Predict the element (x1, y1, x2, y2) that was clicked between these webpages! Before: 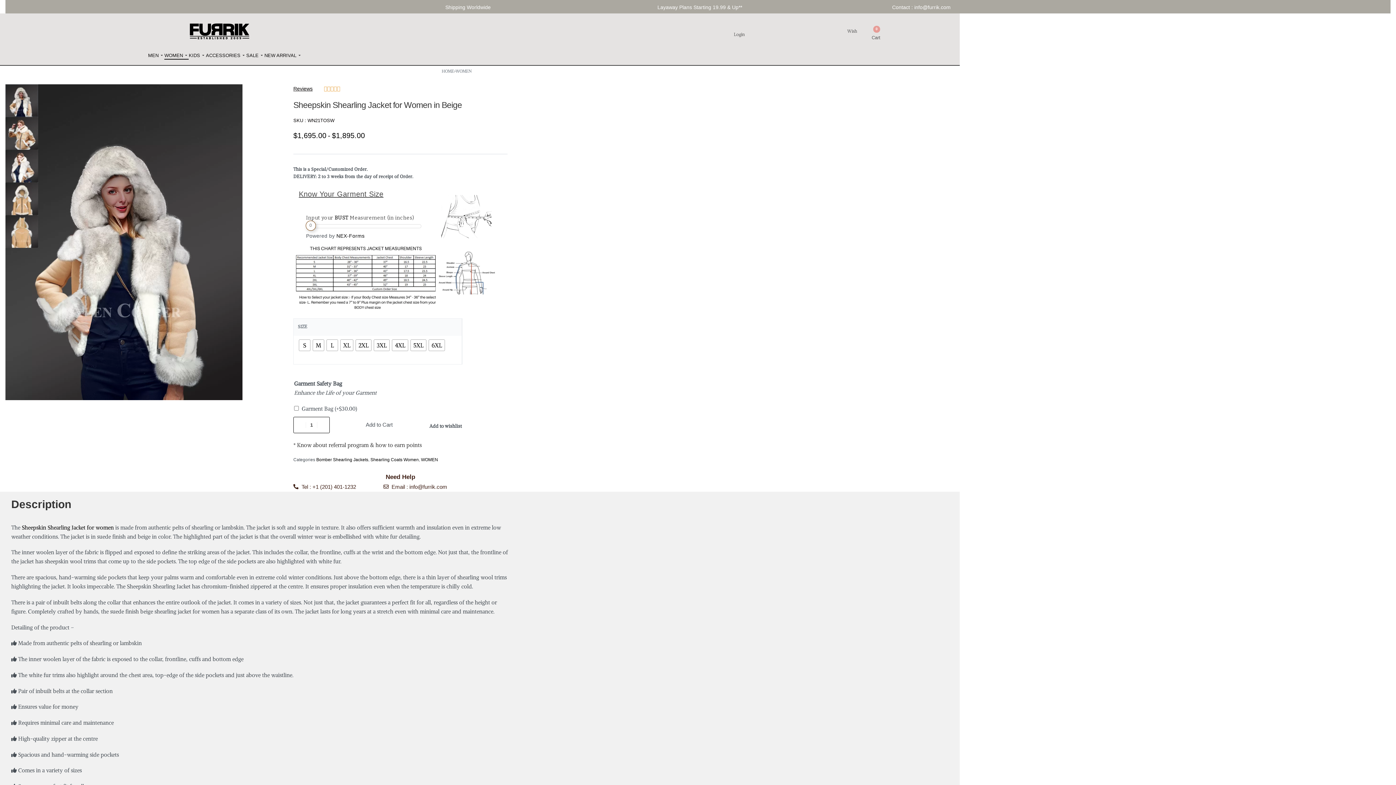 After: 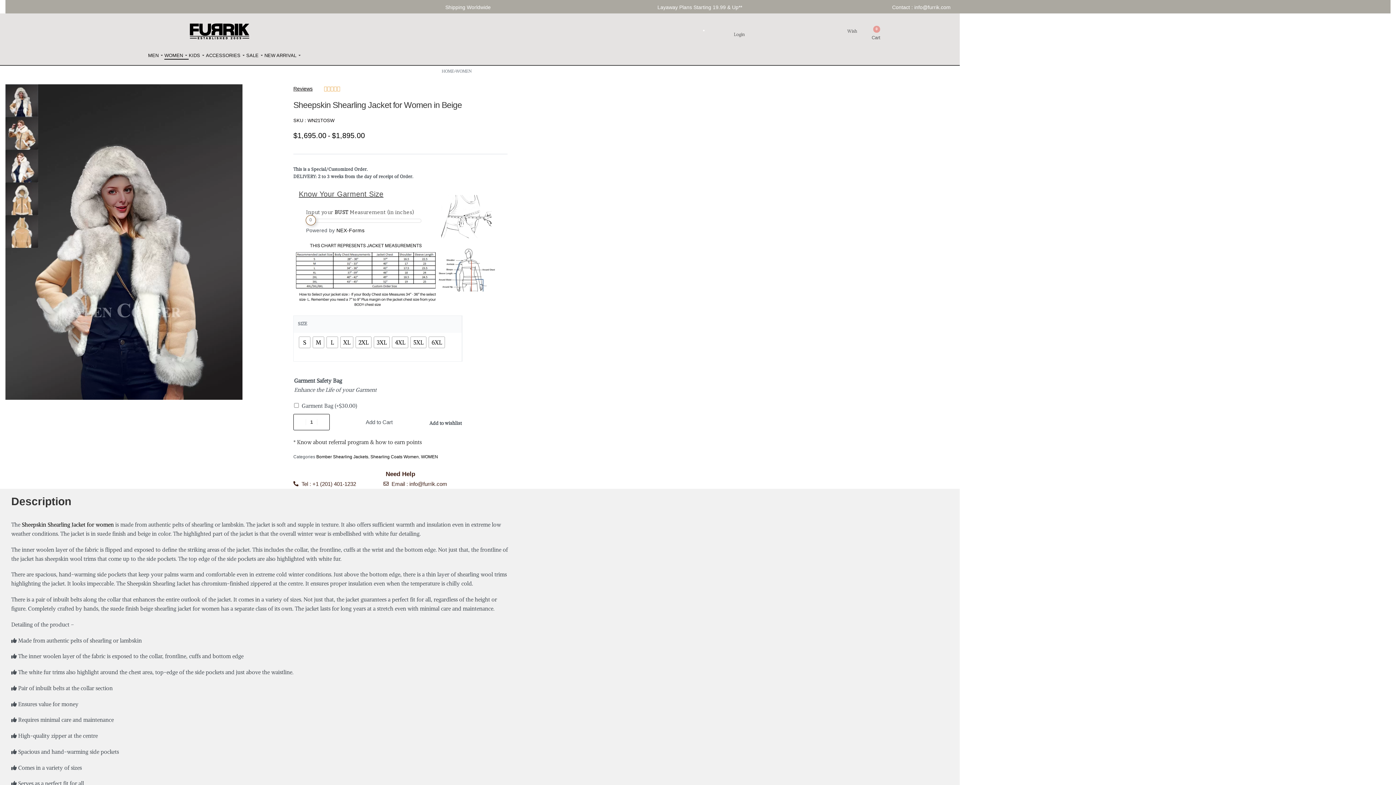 Action: bbox: (703, 30, 704, 31) label: OPEN ACCOUNT DETAILS